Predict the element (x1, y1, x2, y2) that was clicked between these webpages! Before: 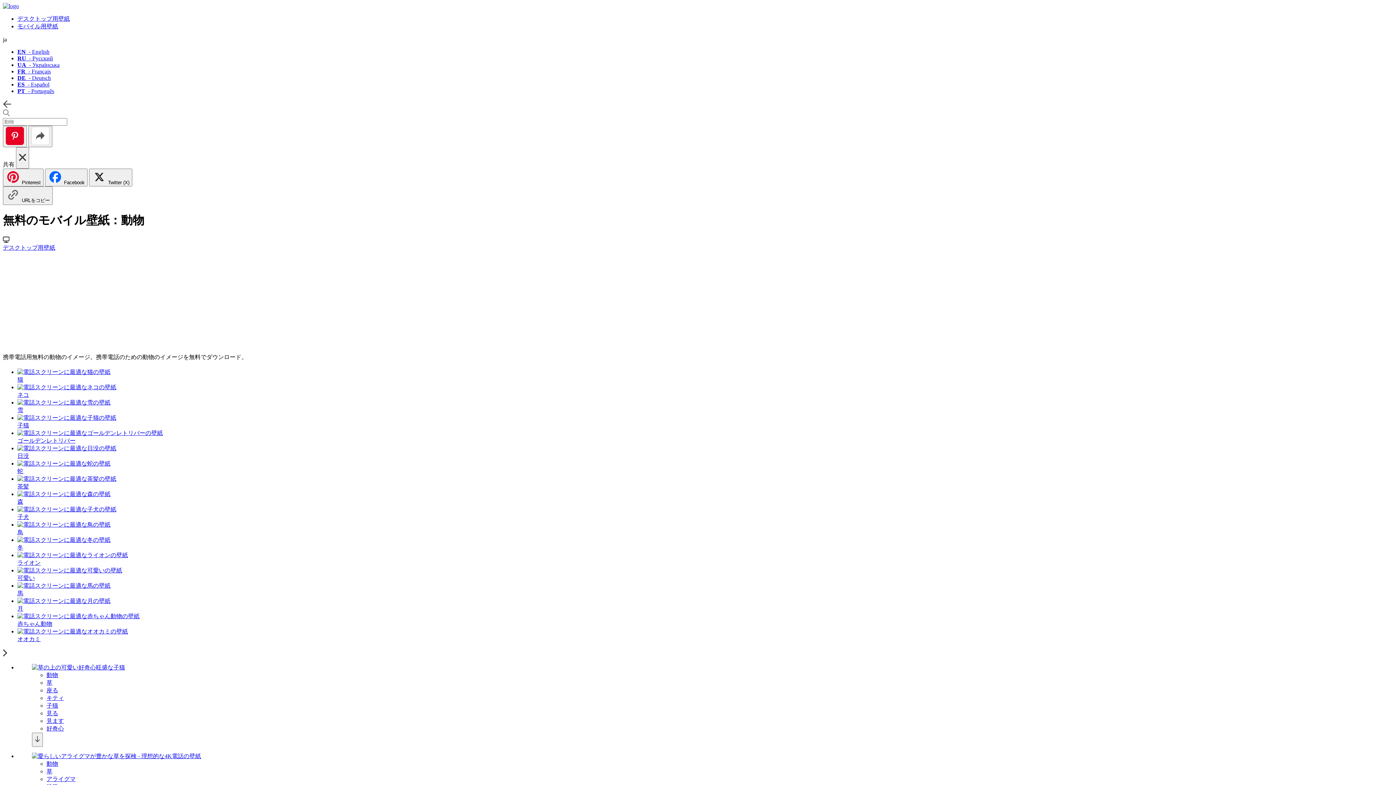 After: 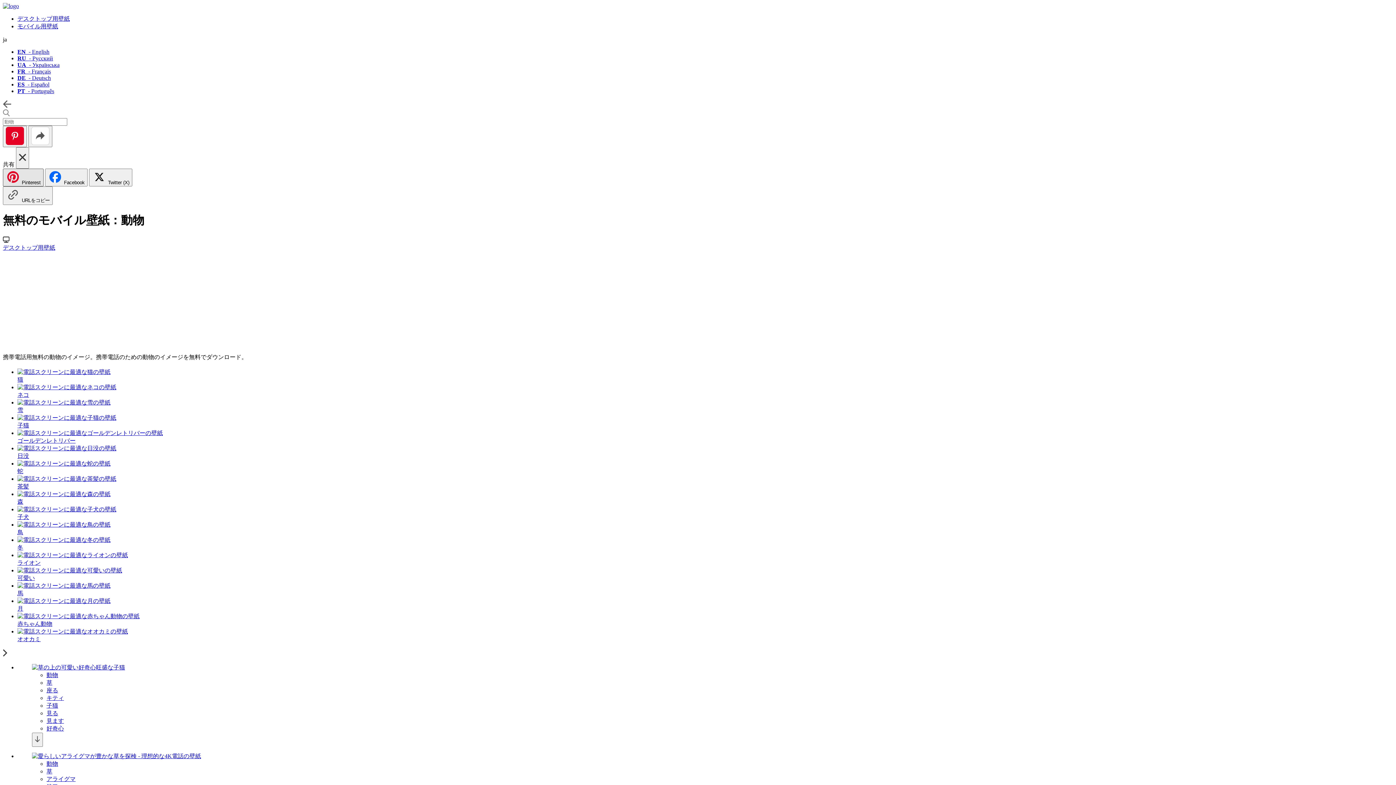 Action: label:  Pinterest bbox: (2, 168, 43, 186)